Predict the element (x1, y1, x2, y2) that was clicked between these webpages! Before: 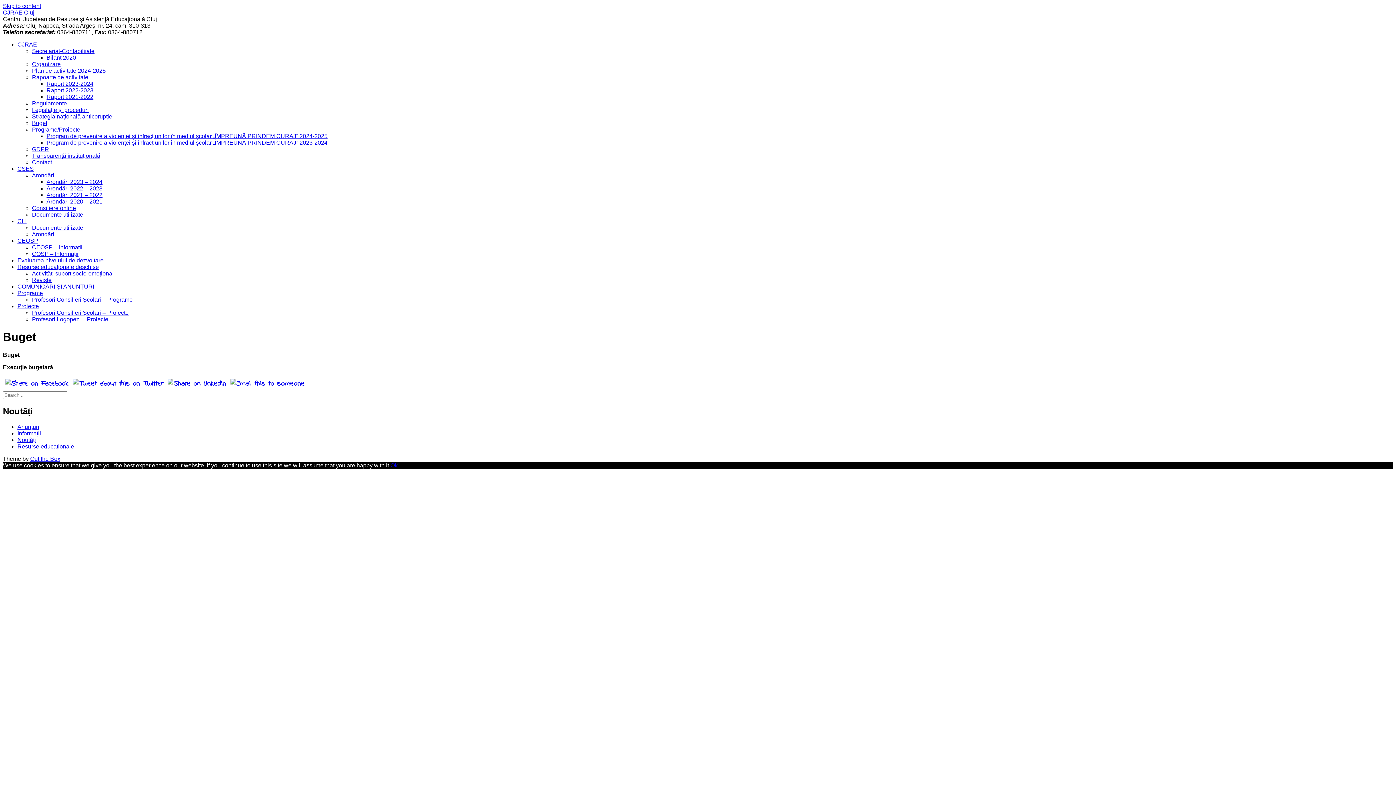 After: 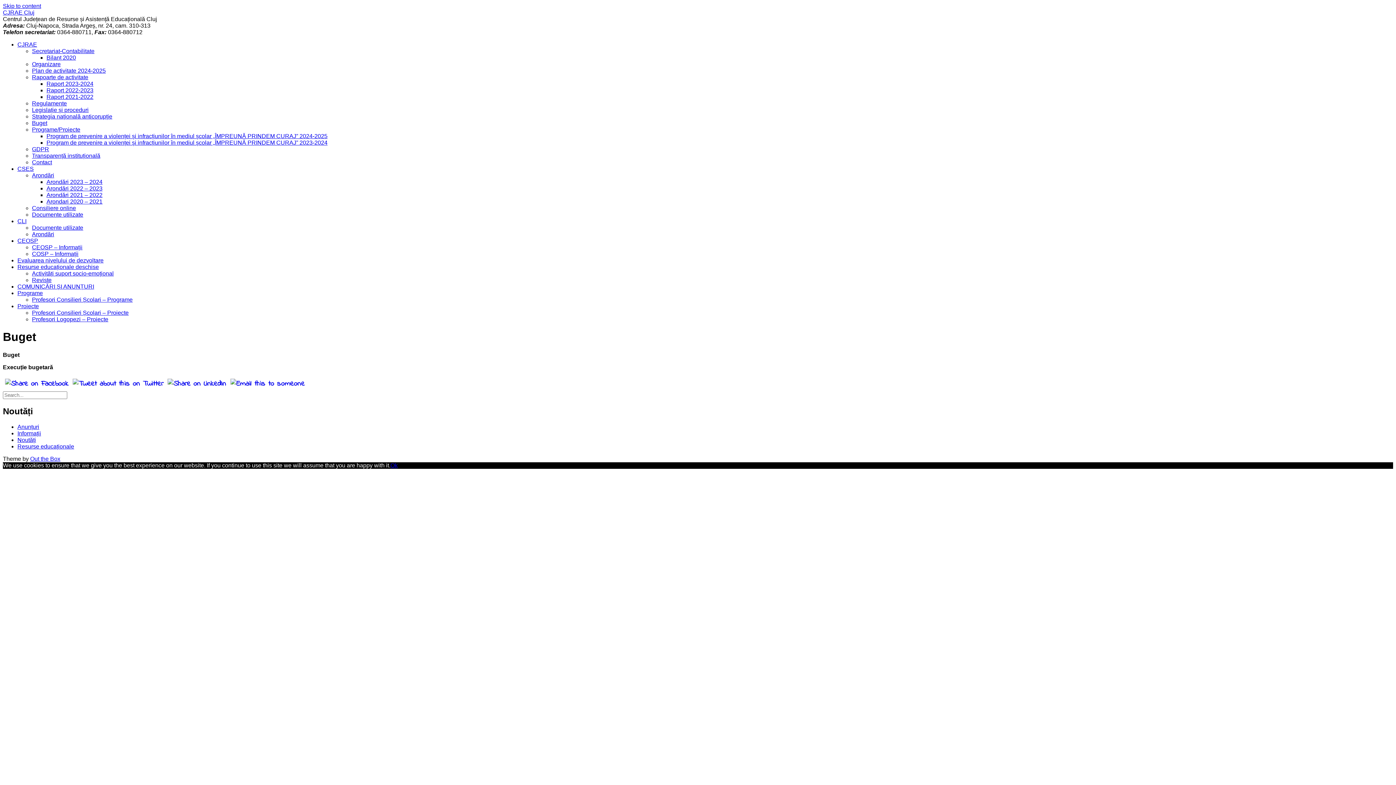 Action: bbox: (2, 378, 70, 389)